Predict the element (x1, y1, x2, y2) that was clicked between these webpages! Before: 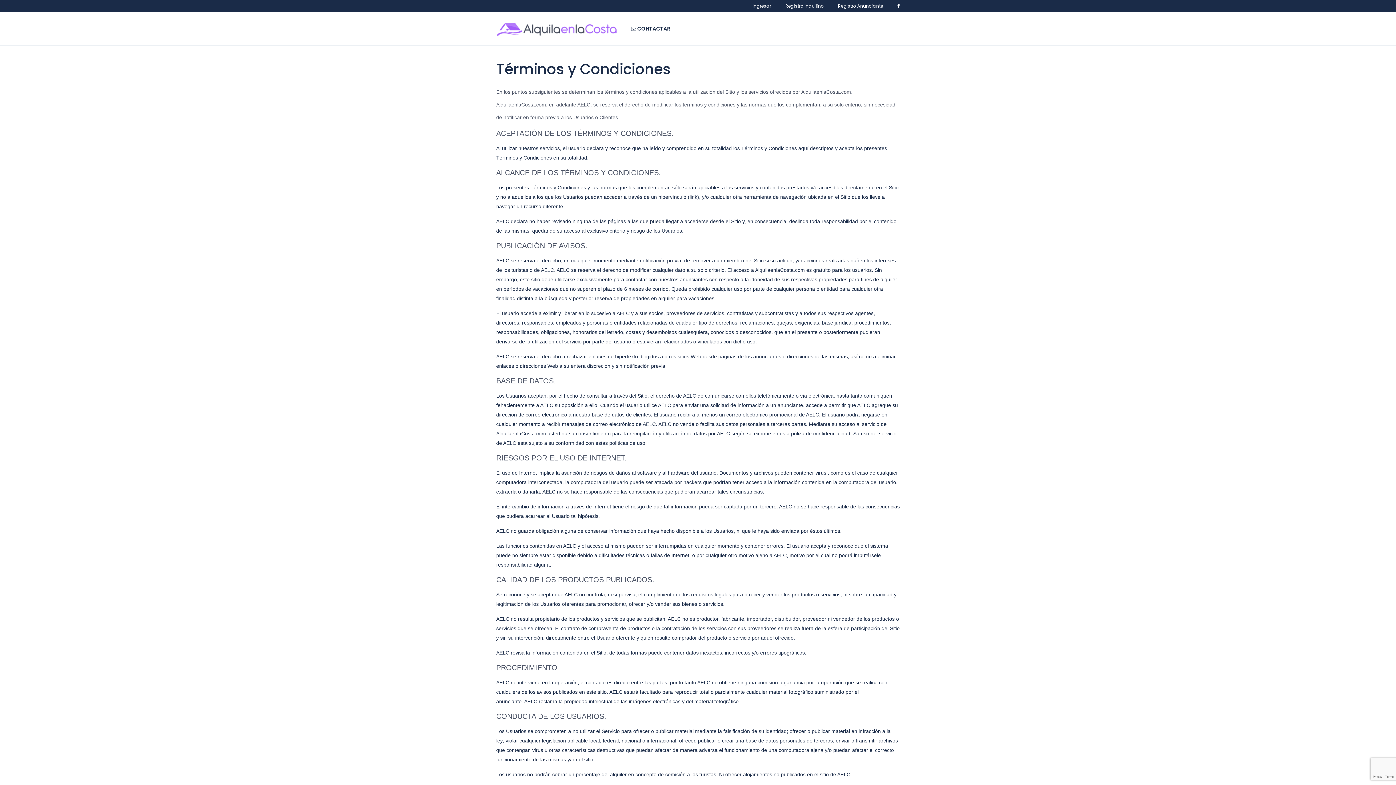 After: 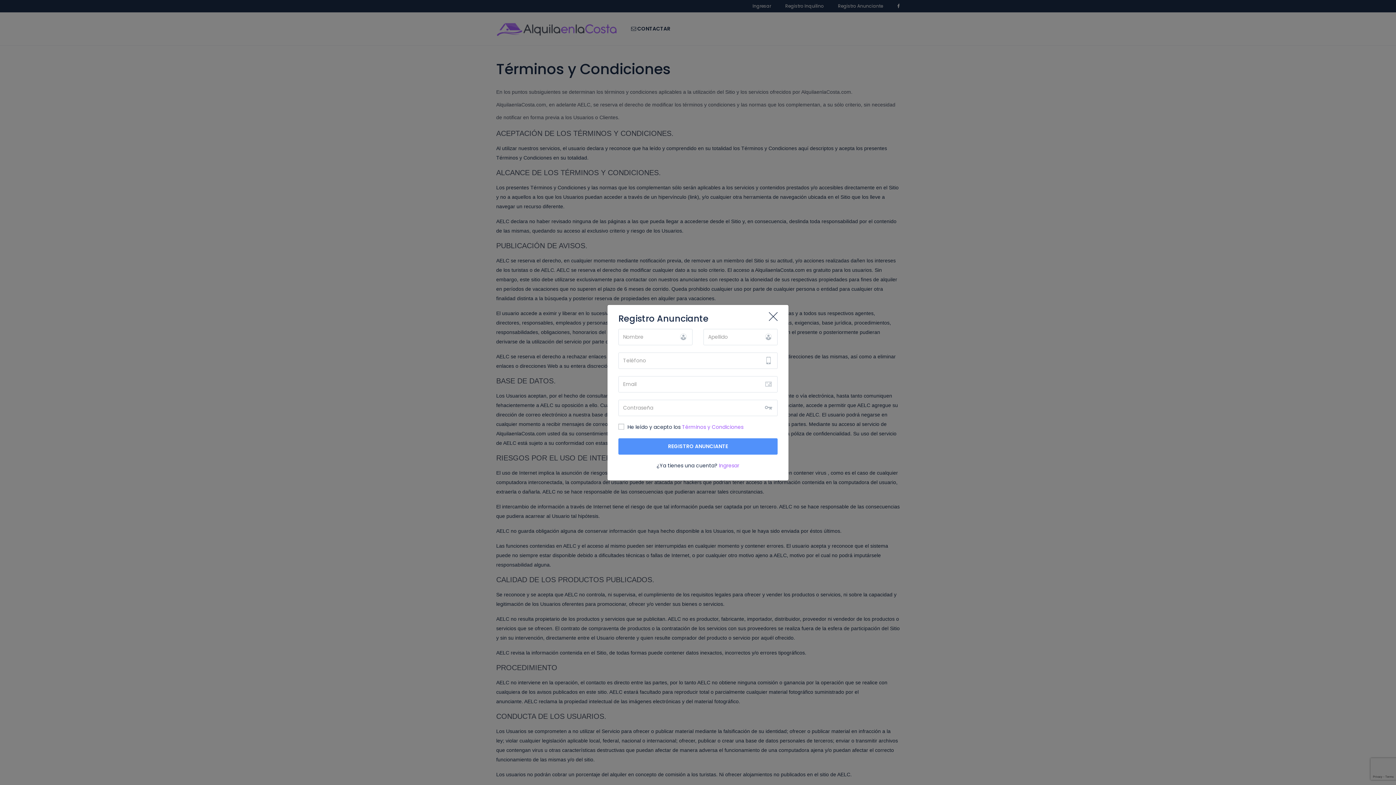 Action: label: Registro Anunciante bbox: (838, 2, 883, 9)